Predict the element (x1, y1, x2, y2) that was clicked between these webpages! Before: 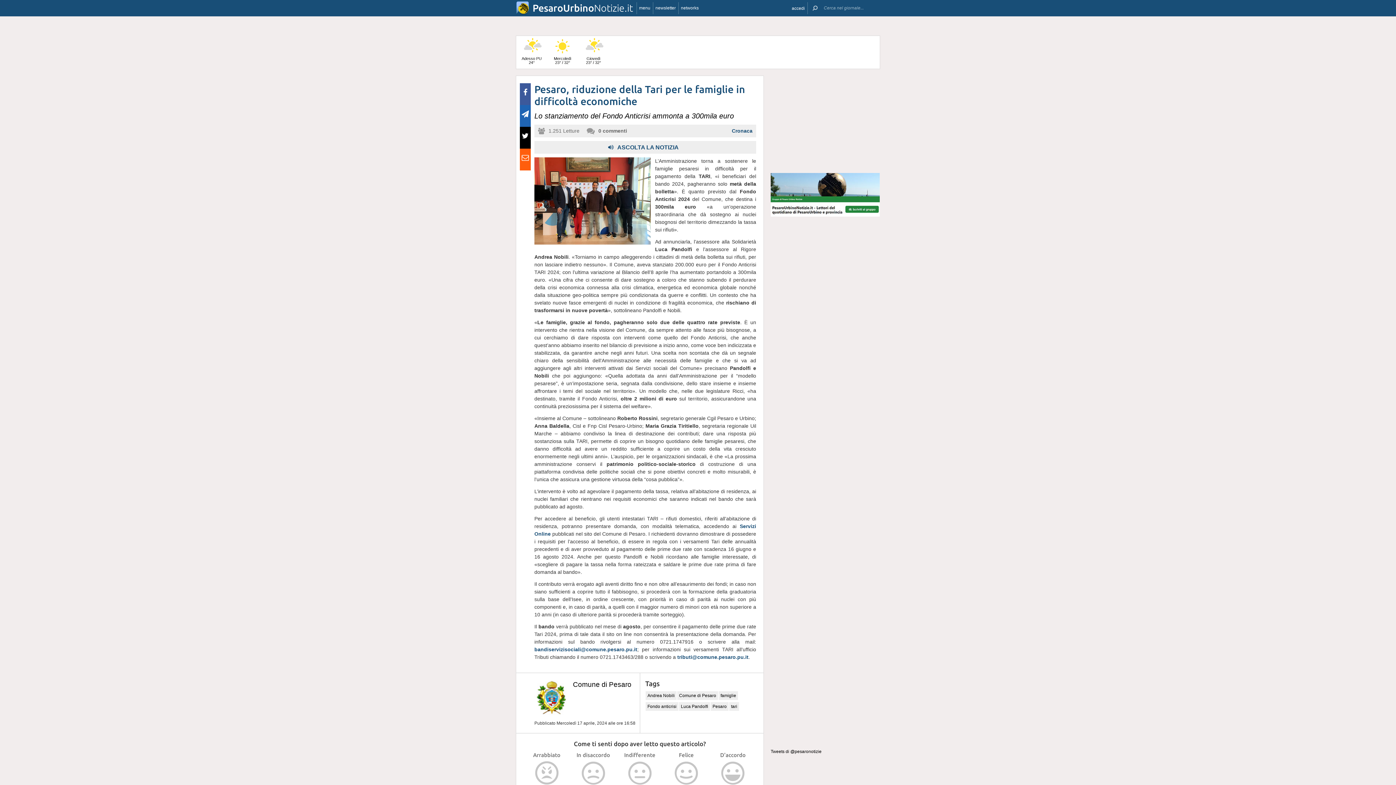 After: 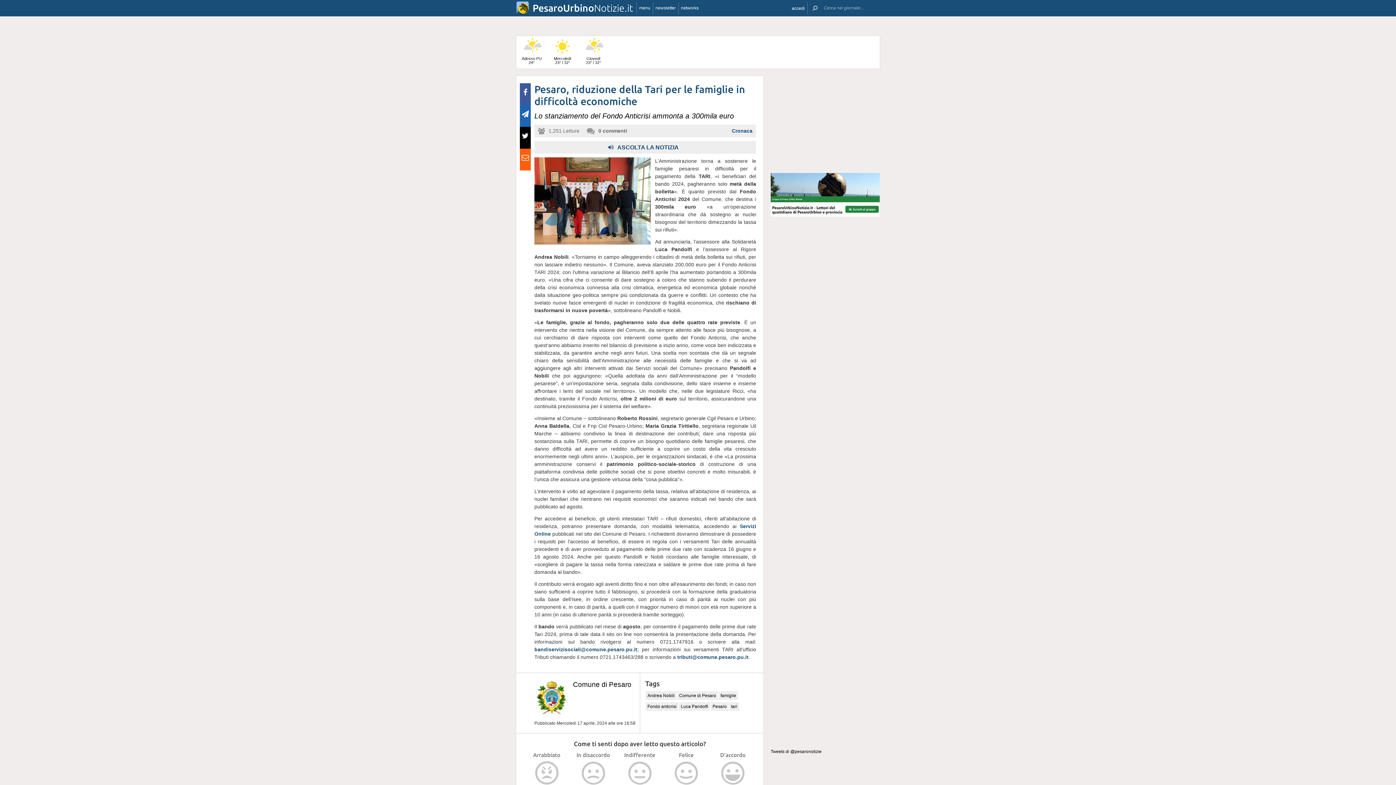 Action: bbox: (520, 105, 530, 116)